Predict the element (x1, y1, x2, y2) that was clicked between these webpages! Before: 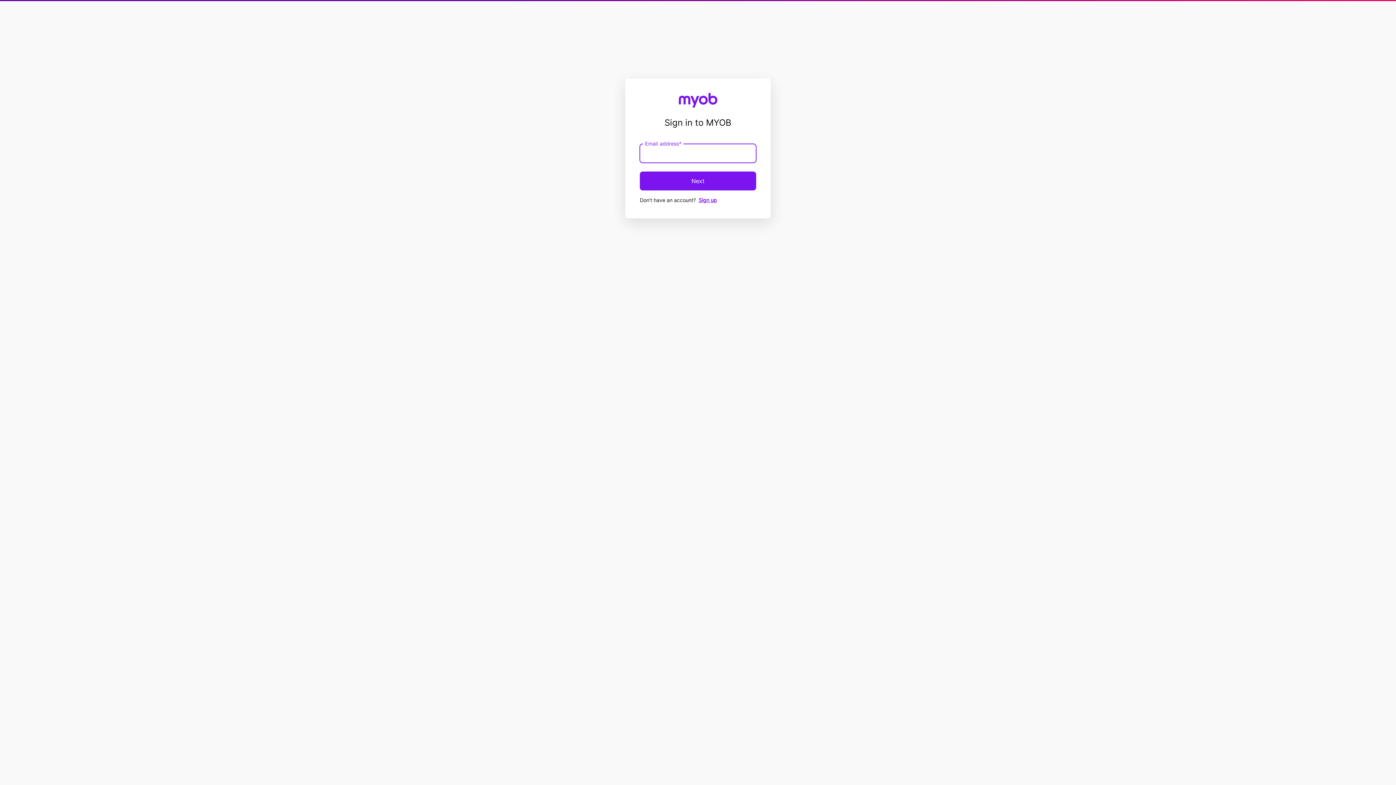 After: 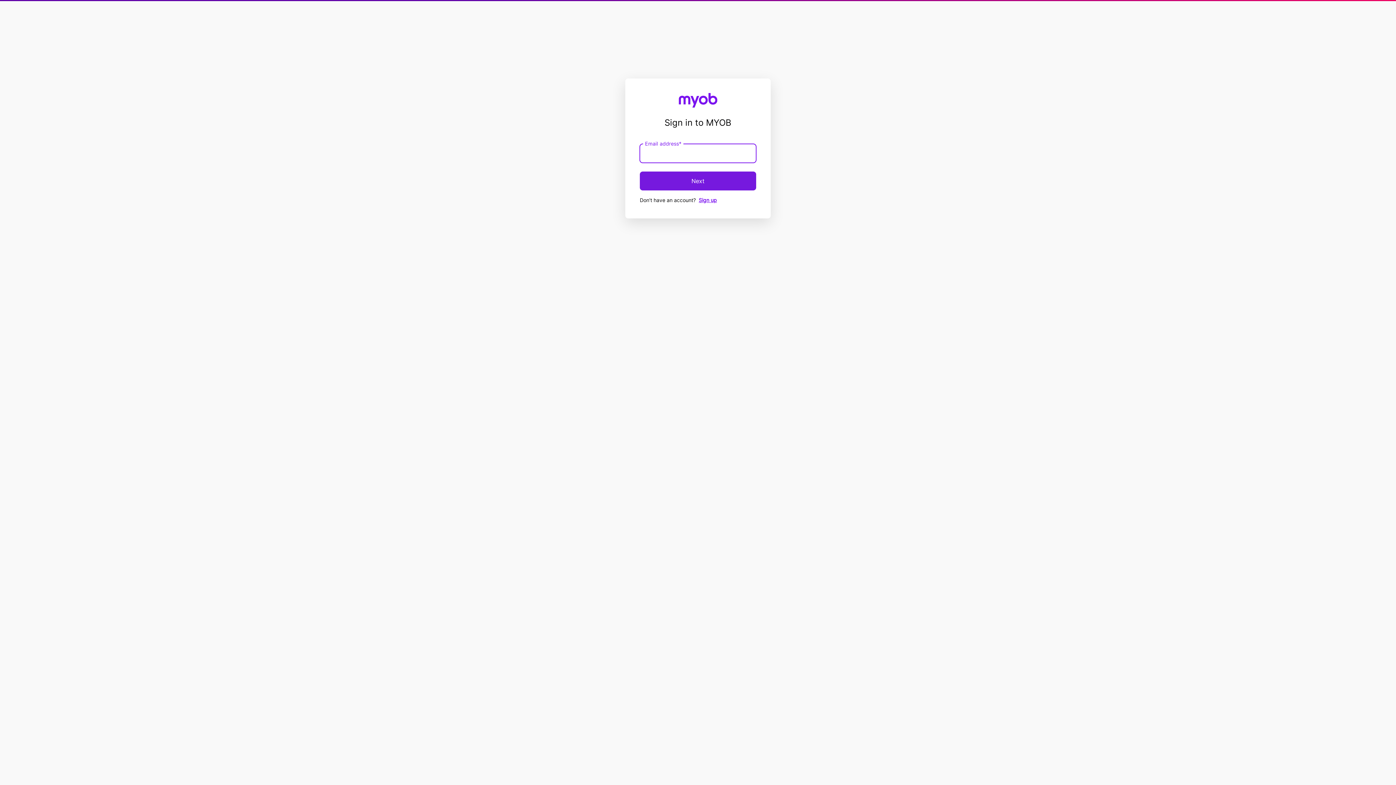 Action: bbox: (640, 171, 756, 190) label: Next